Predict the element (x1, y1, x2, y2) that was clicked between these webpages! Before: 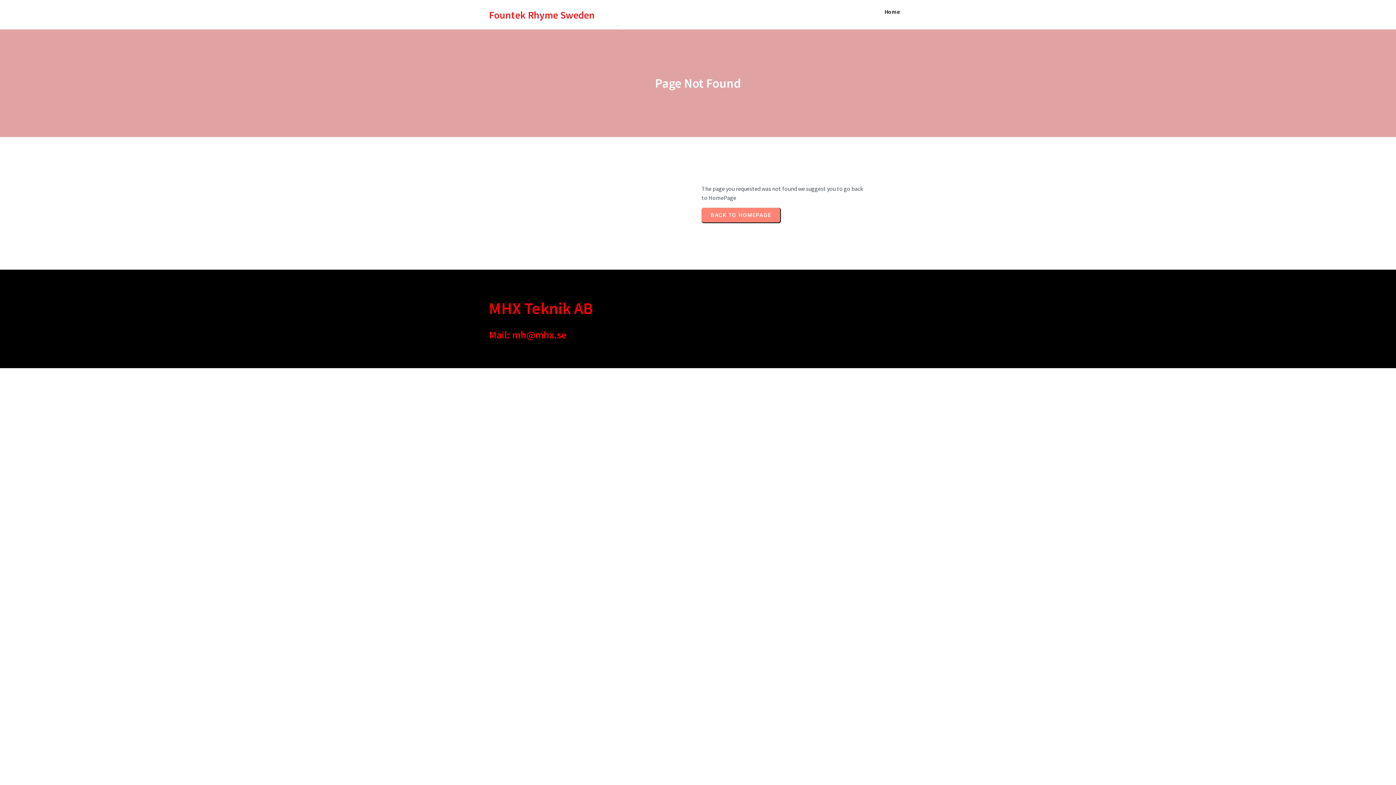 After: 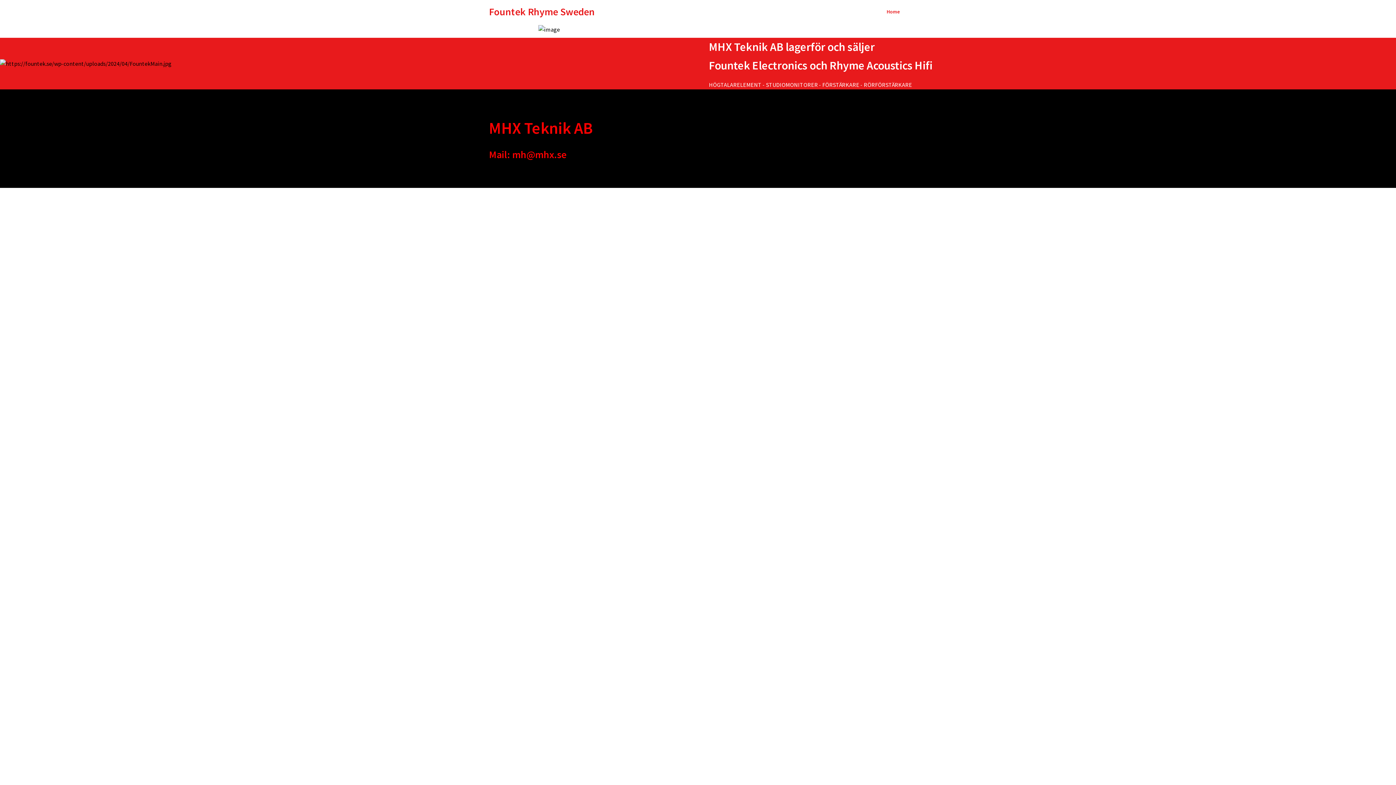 Action: bbox: (489, 6, 609, 22) label: Fountek Rhyme Sweden